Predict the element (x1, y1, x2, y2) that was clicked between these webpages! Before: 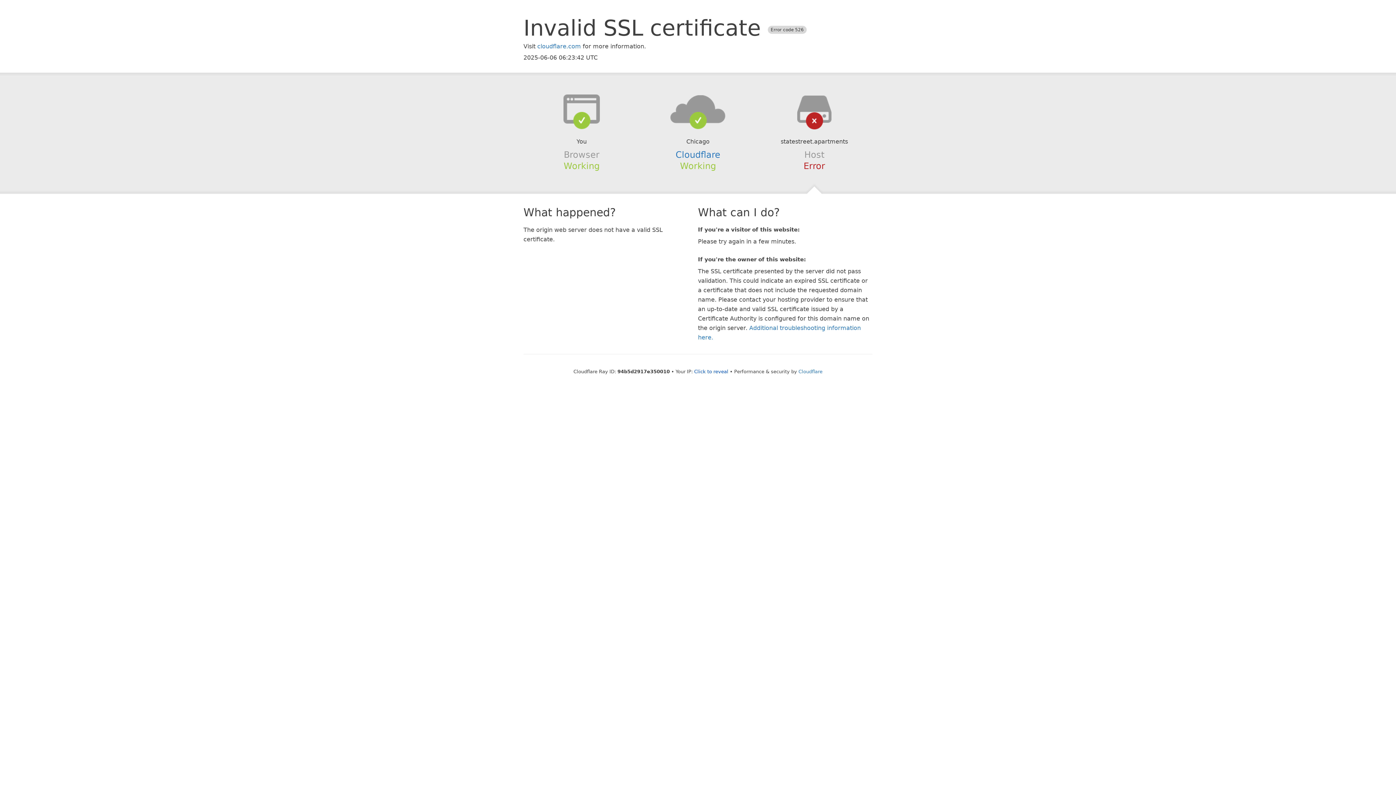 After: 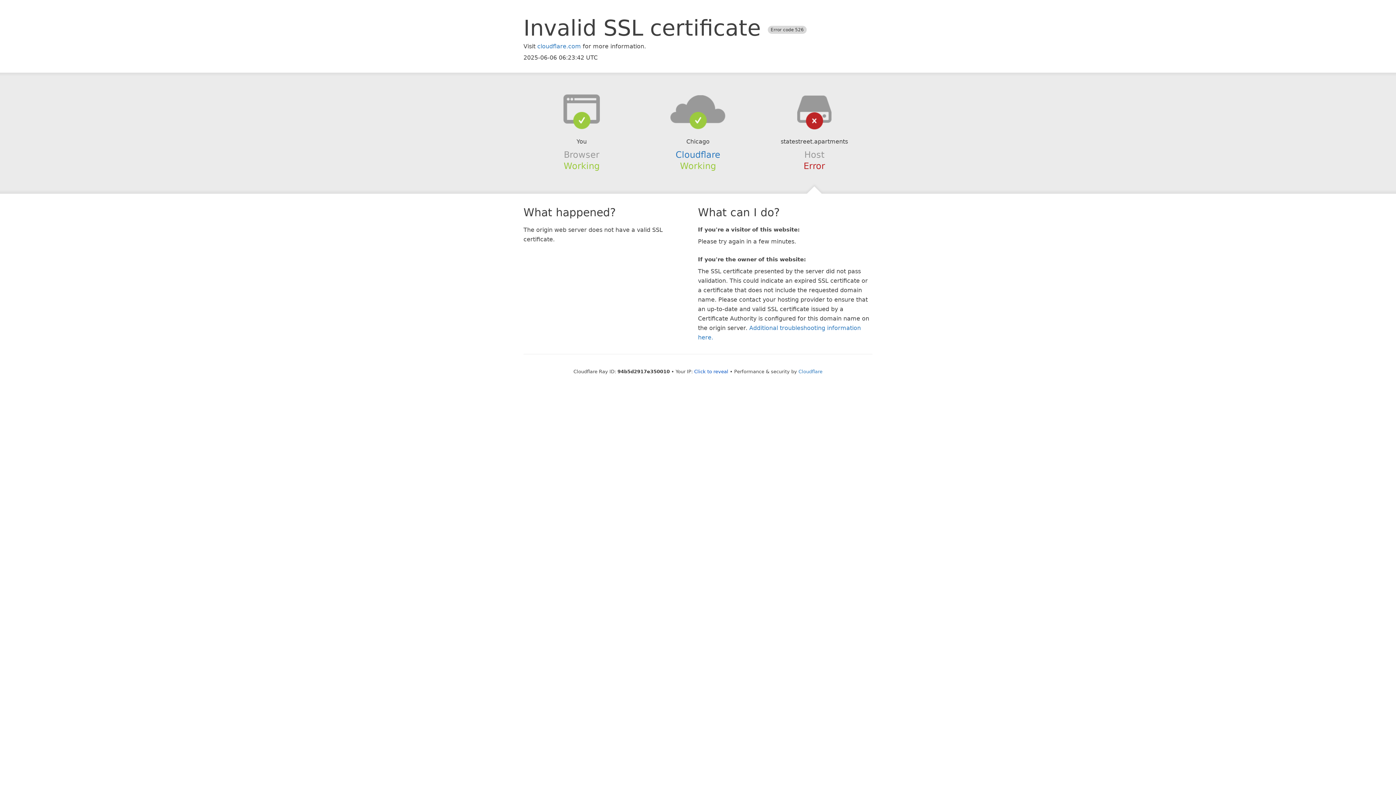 Action: bbox: (639, 94, 756, 123)